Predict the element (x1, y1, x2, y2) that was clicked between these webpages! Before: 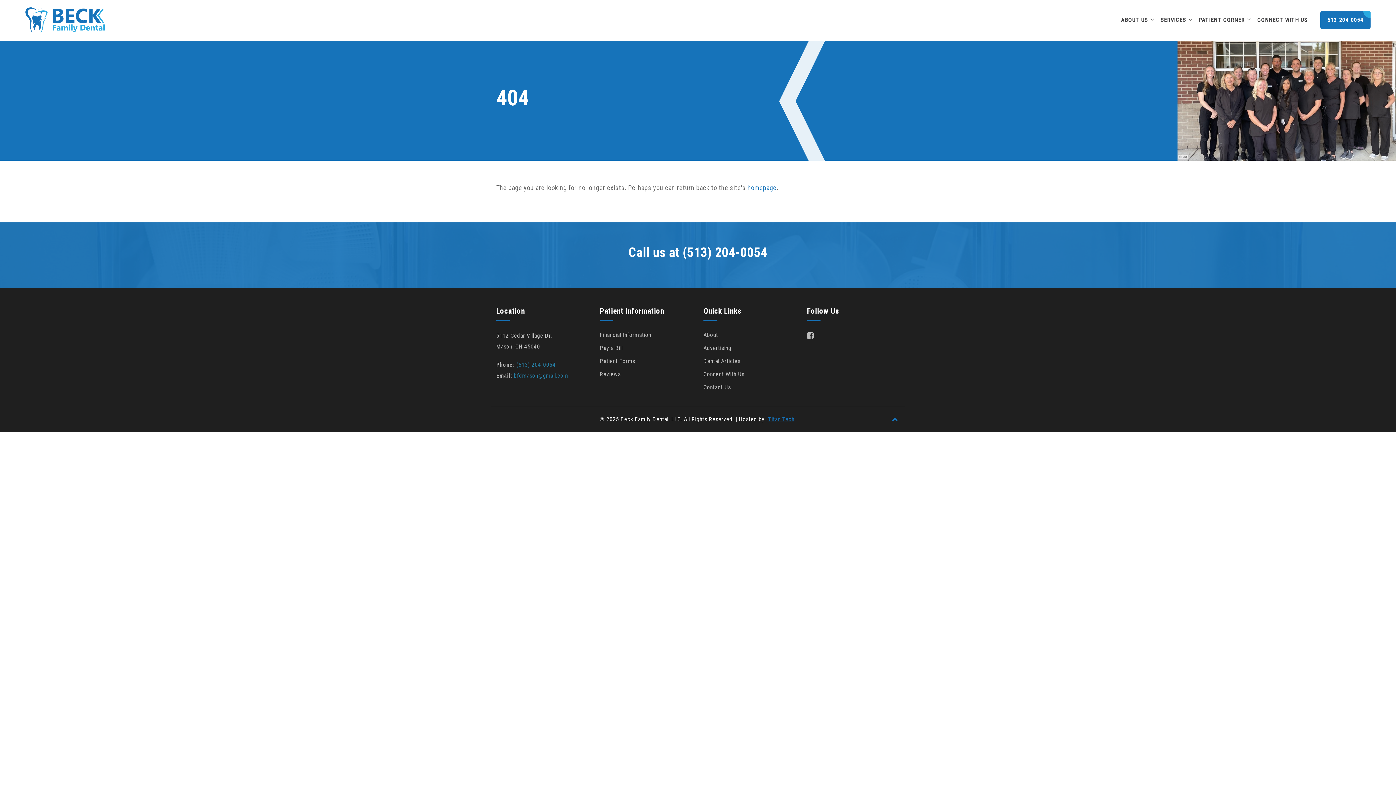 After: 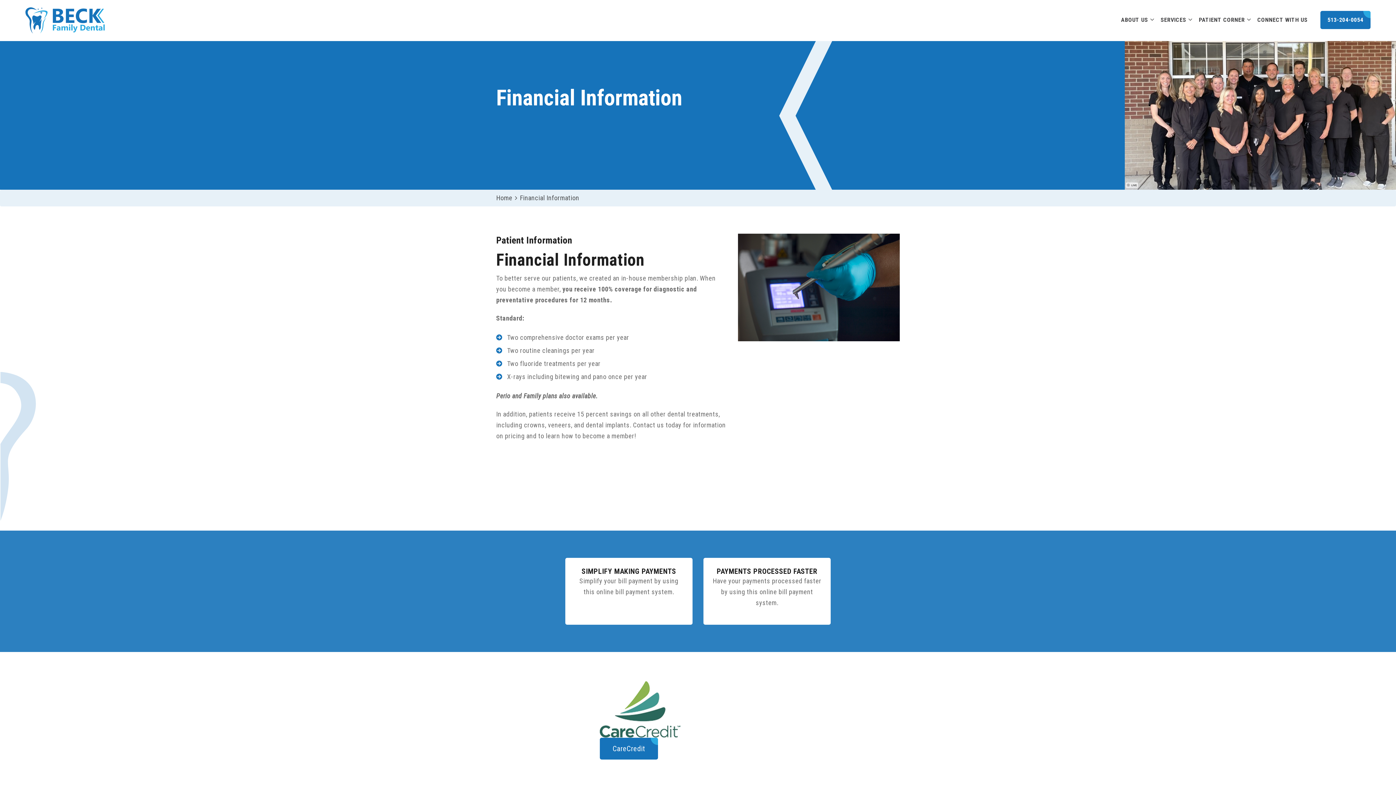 Action: bbox: (600, 331, 651, 338) label: Financial Information